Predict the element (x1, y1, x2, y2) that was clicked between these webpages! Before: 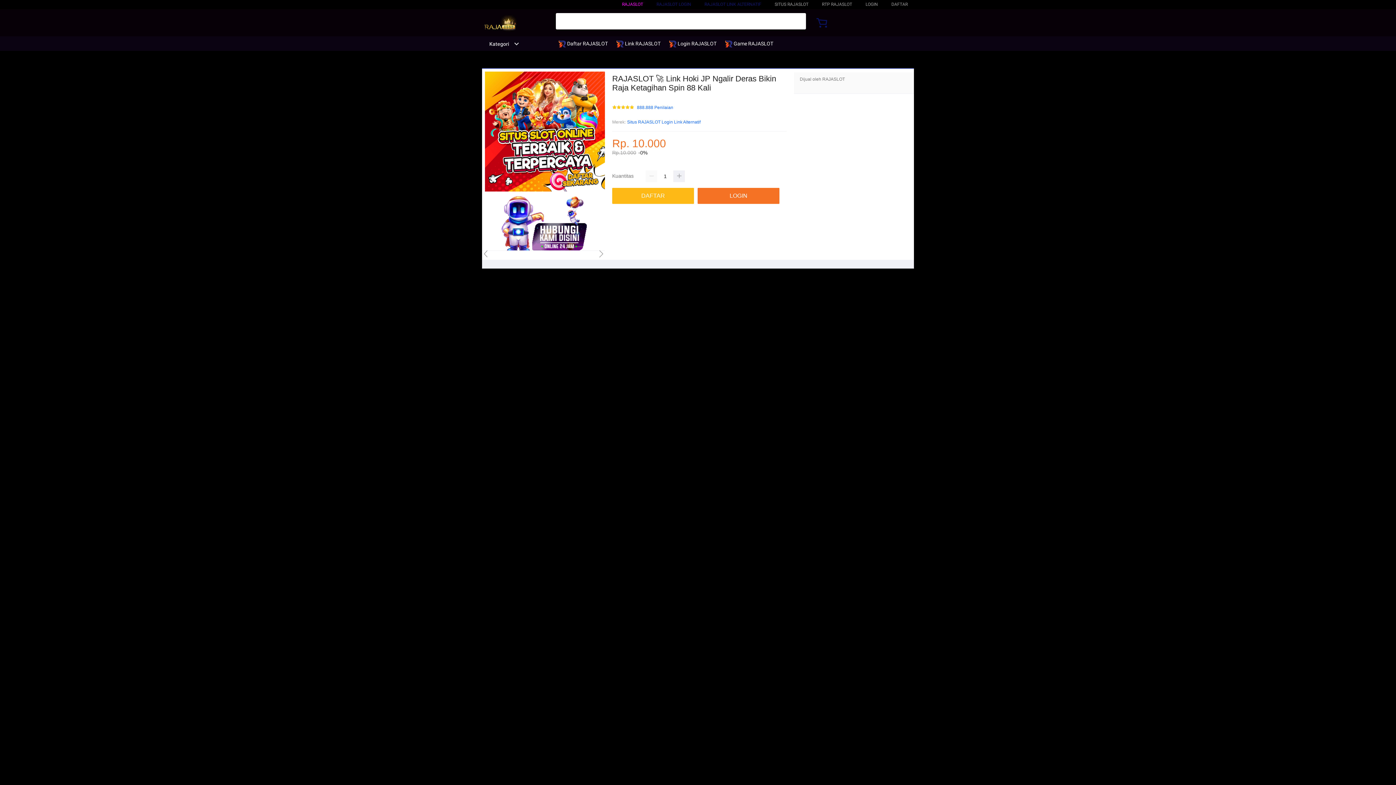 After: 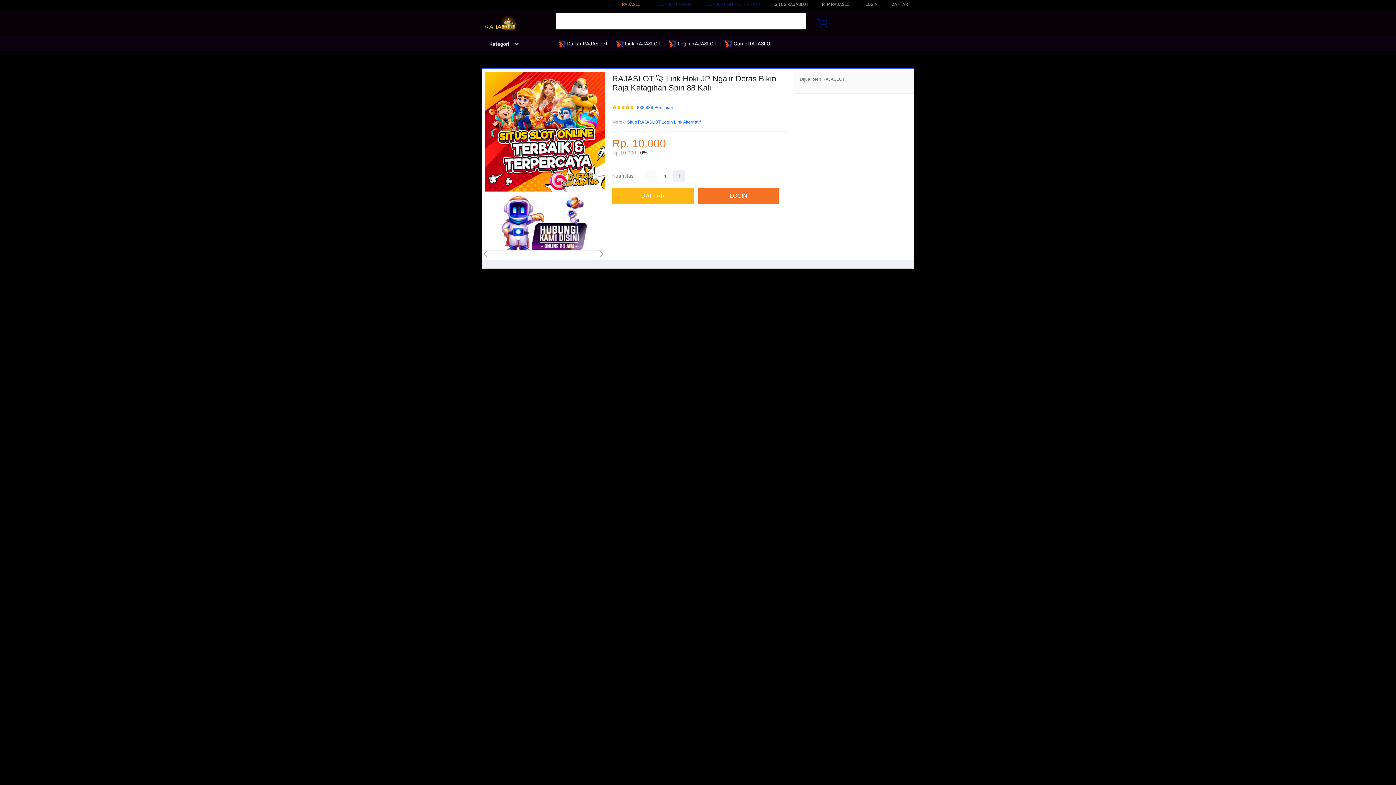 Action: bbox: (622, 1, 643, 6) label: RAJASLOT